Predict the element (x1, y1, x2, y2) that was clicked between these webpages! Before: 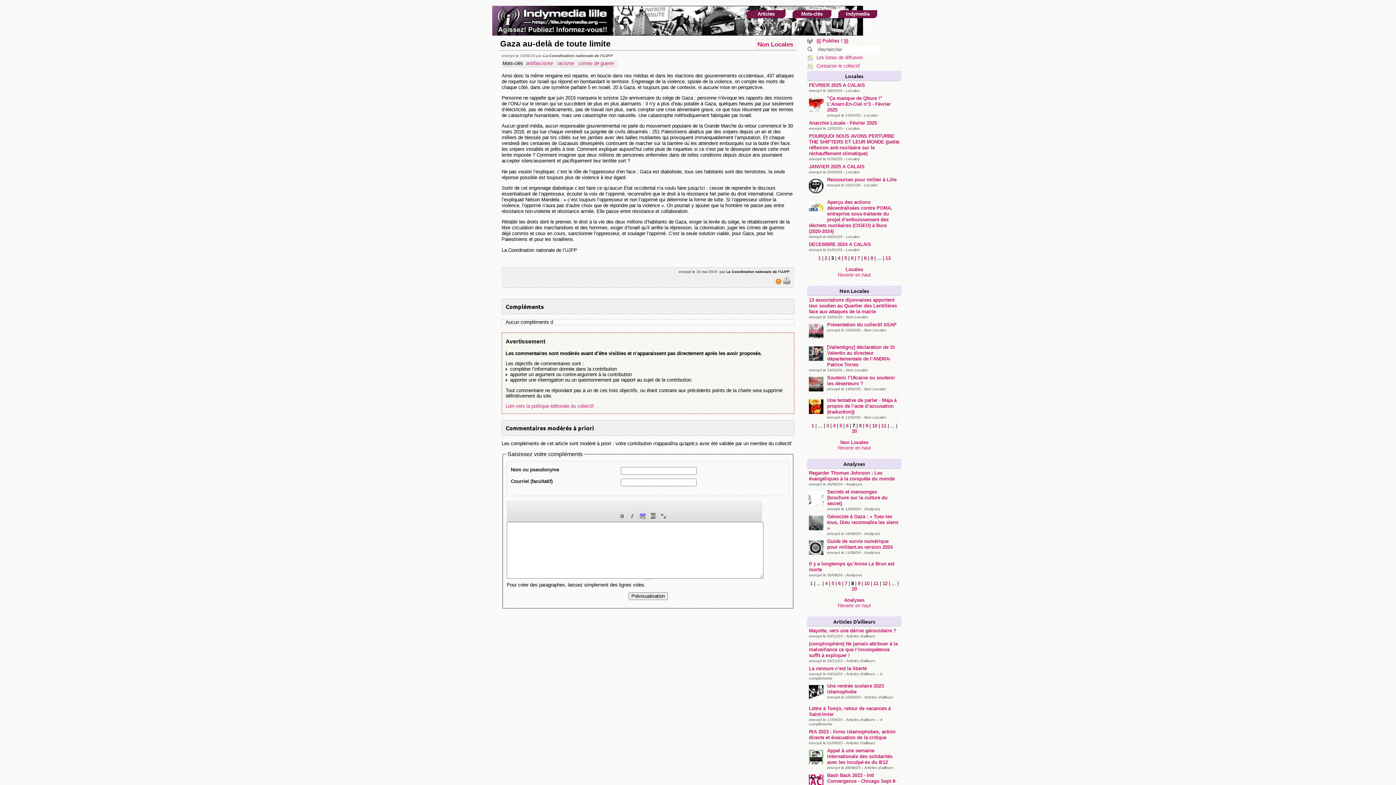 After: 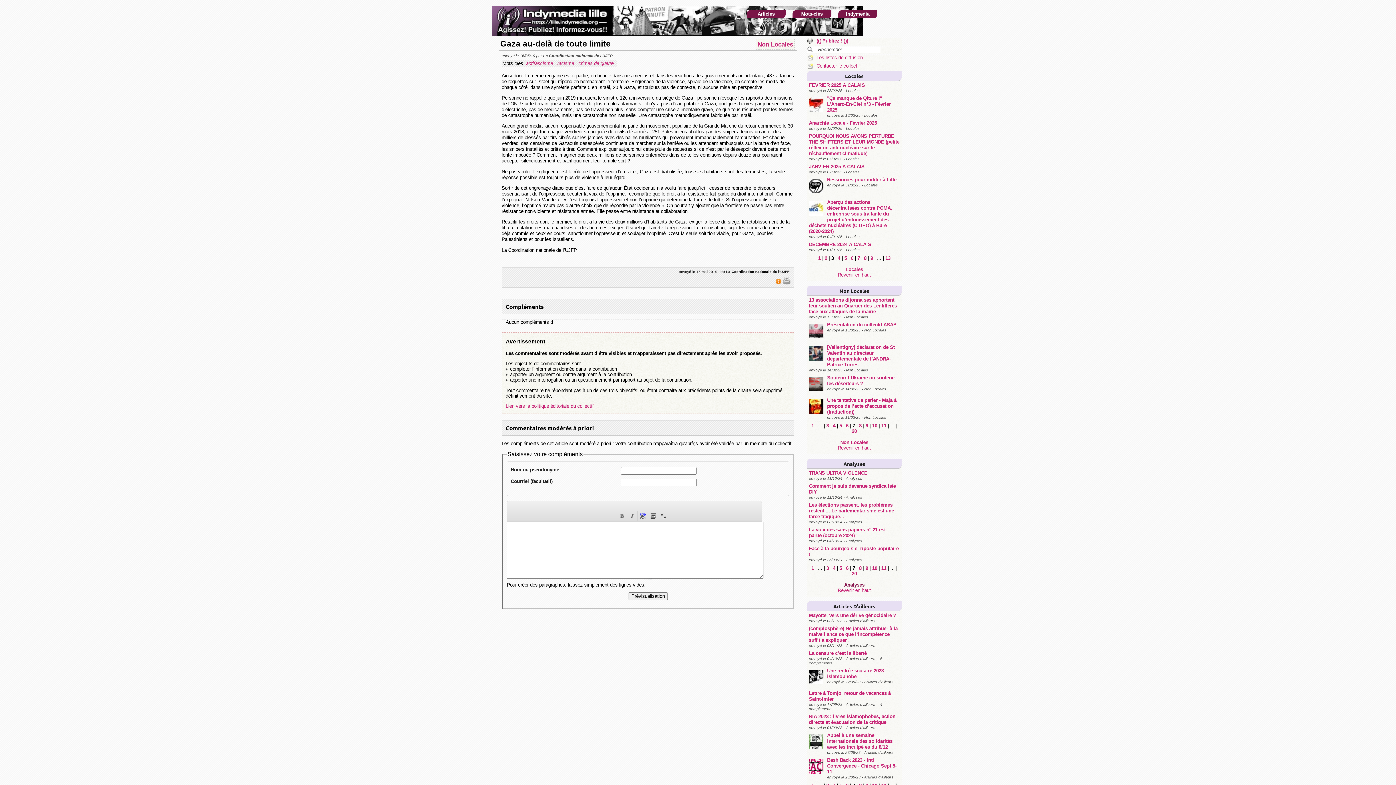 Action: label: 7 bbox: (844, 581, 847, 586)